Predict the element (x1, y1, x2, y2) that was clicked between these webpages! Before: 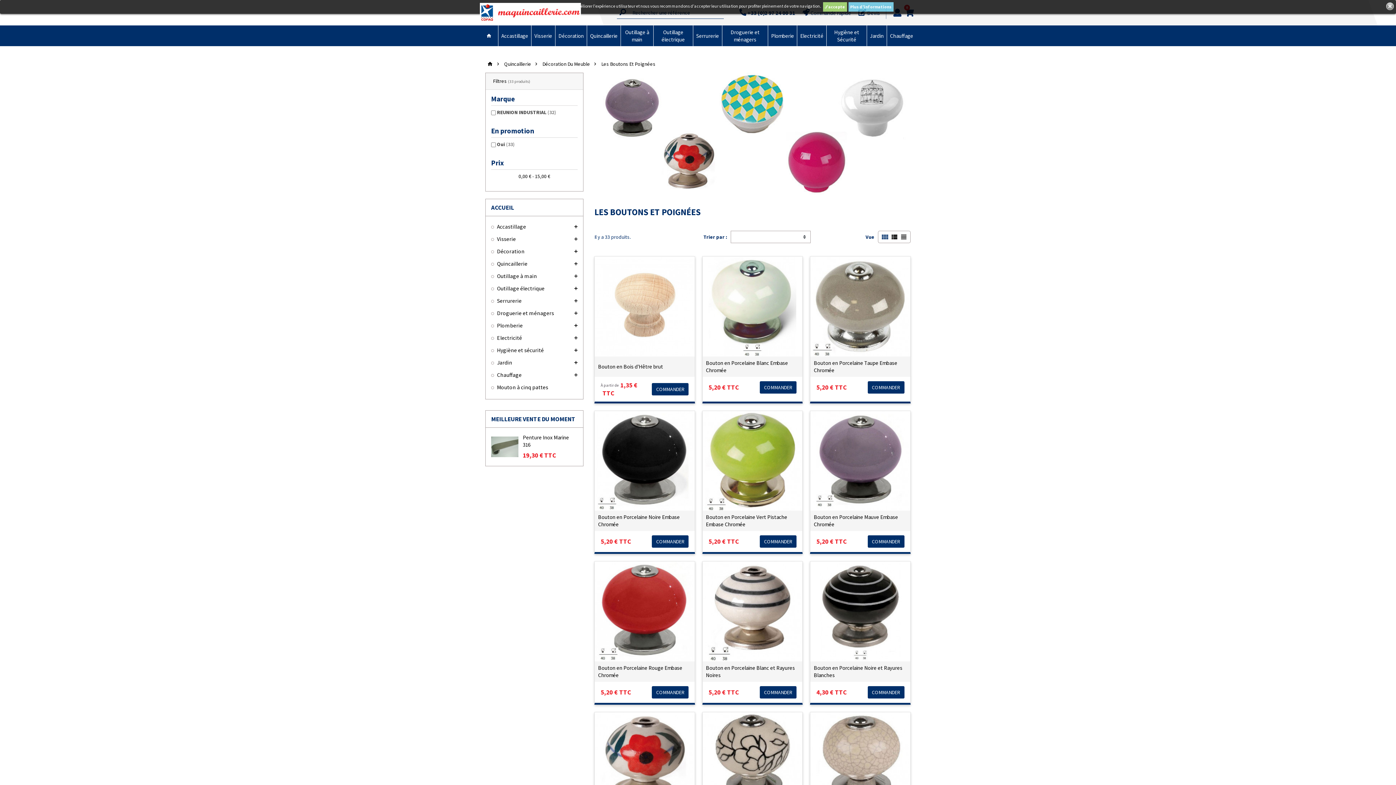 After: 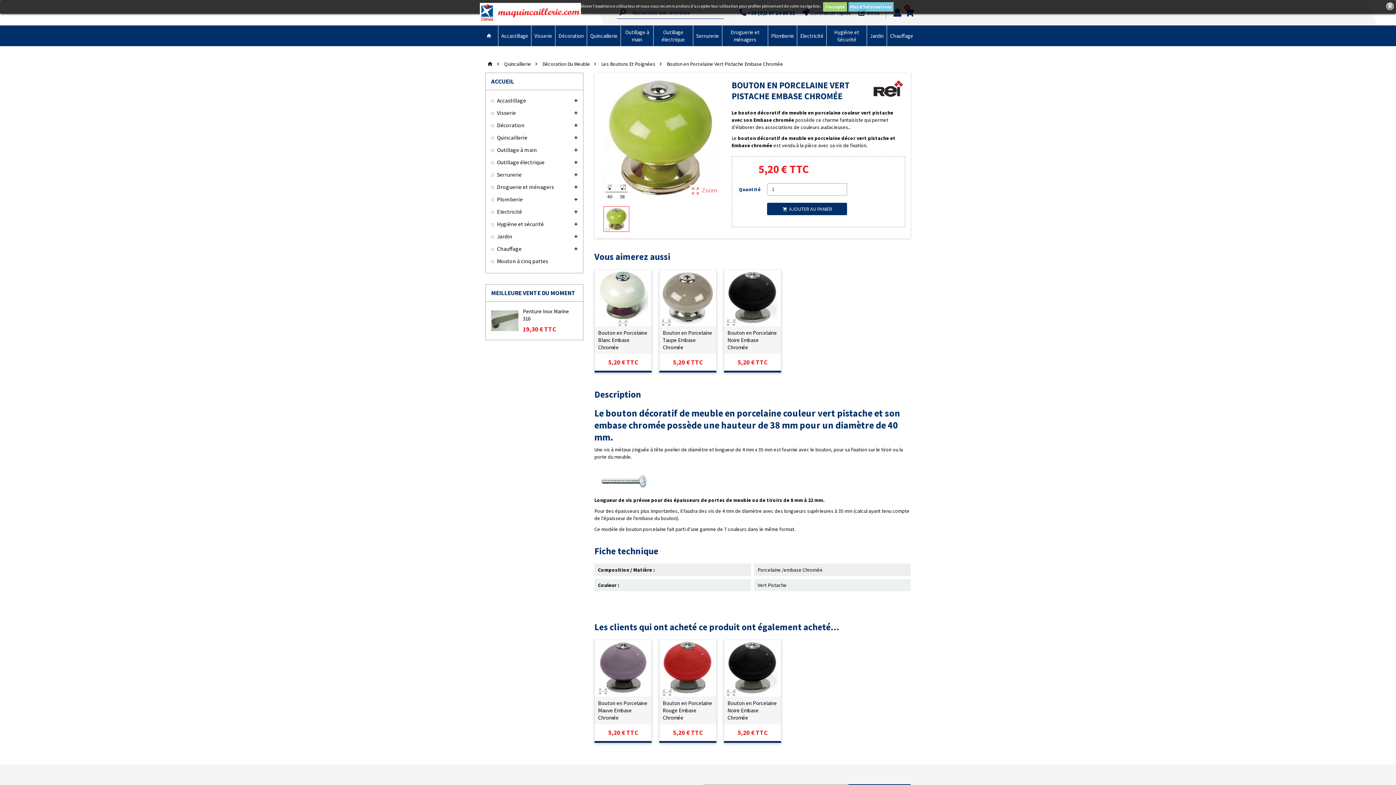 Action: label: Bouton en Porcelaine Vert Pistache Embase Chromée bbox: (706, 513, 799, 528)